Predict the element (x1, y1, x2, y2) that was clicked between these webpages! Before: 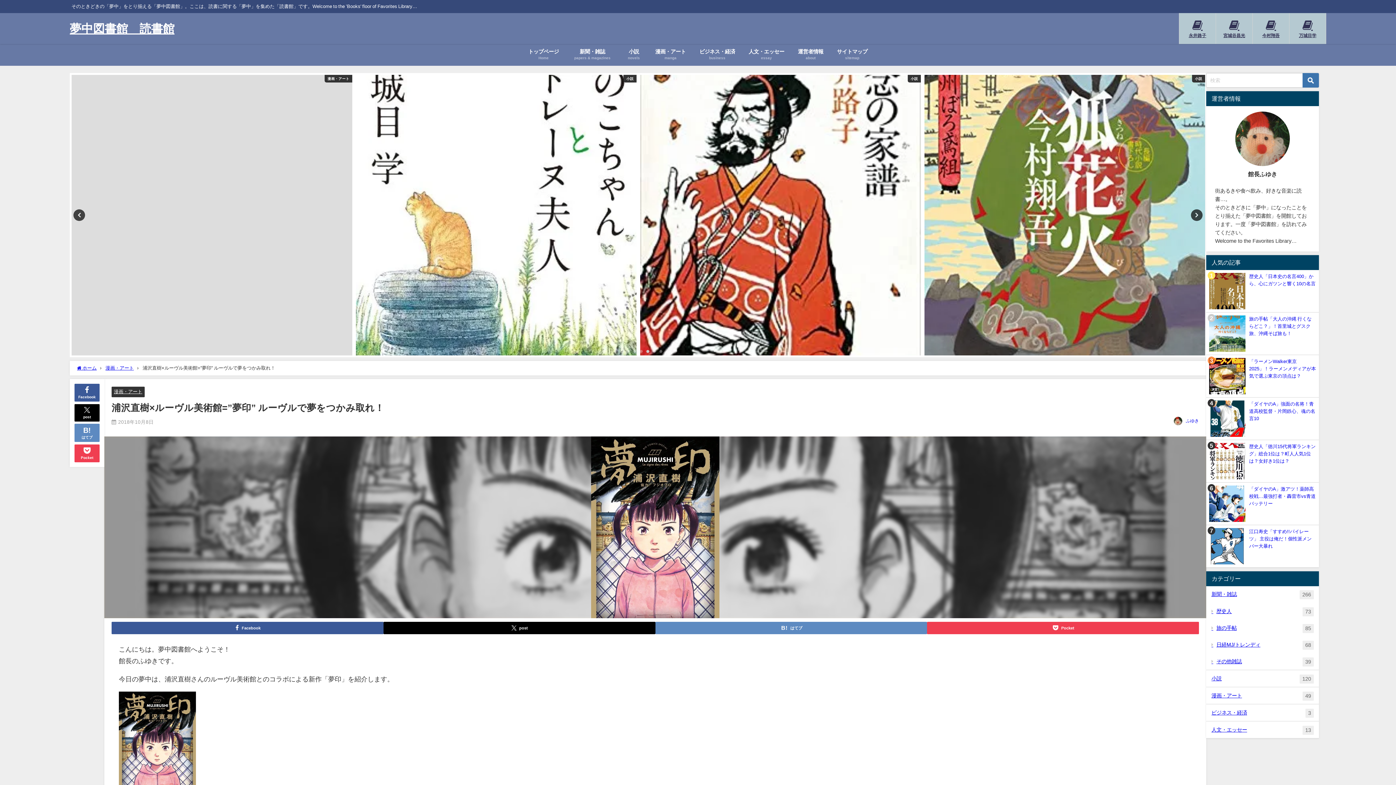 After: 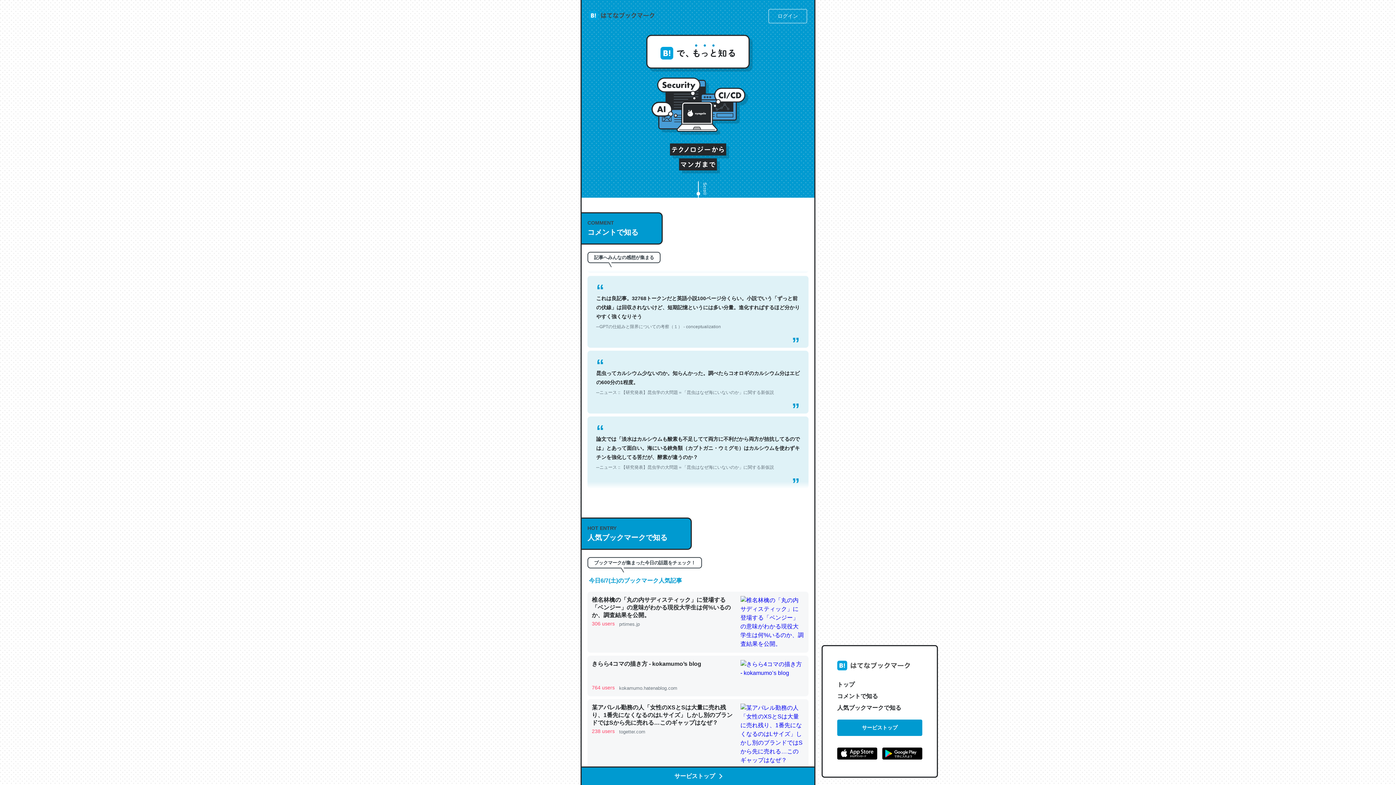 Action: label: はてブ bbox: (74, 424, 99, 442)